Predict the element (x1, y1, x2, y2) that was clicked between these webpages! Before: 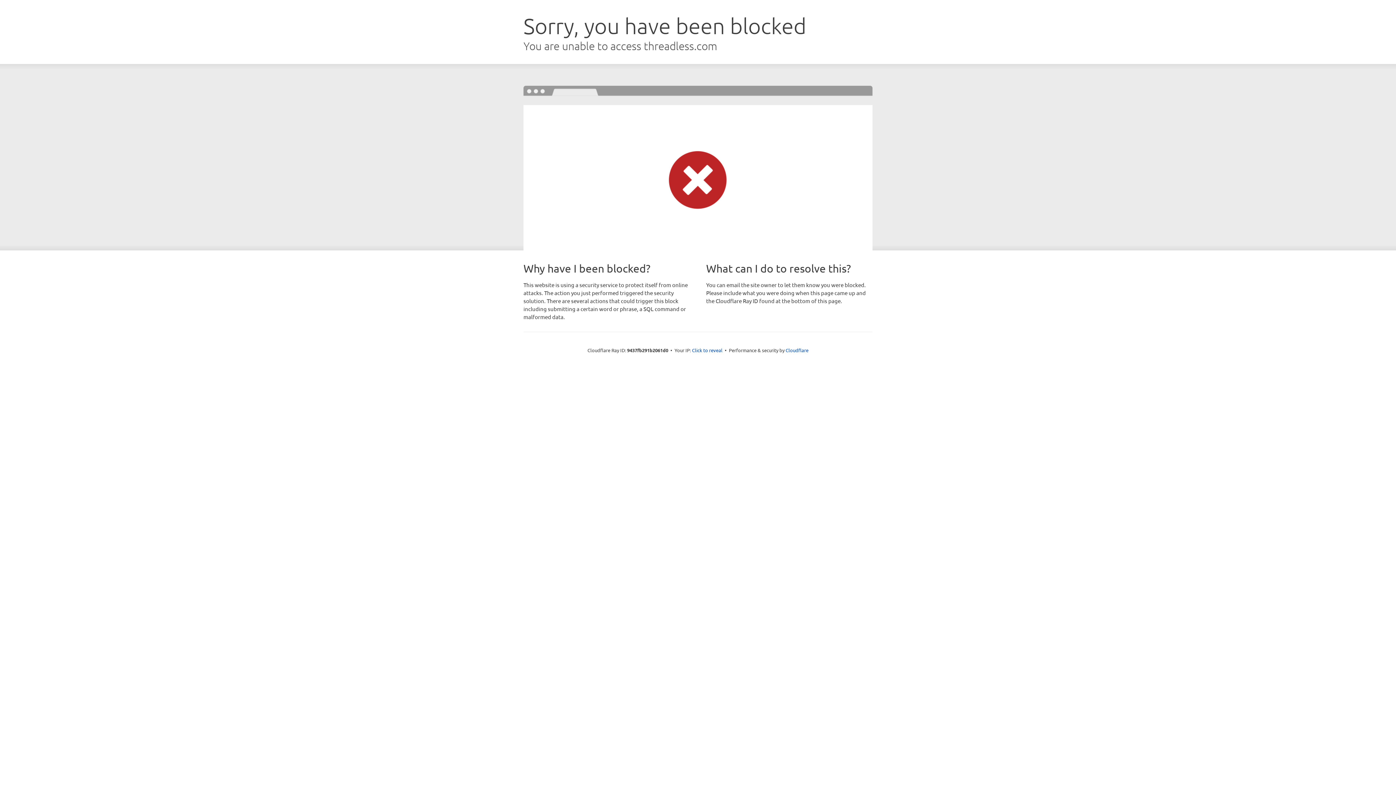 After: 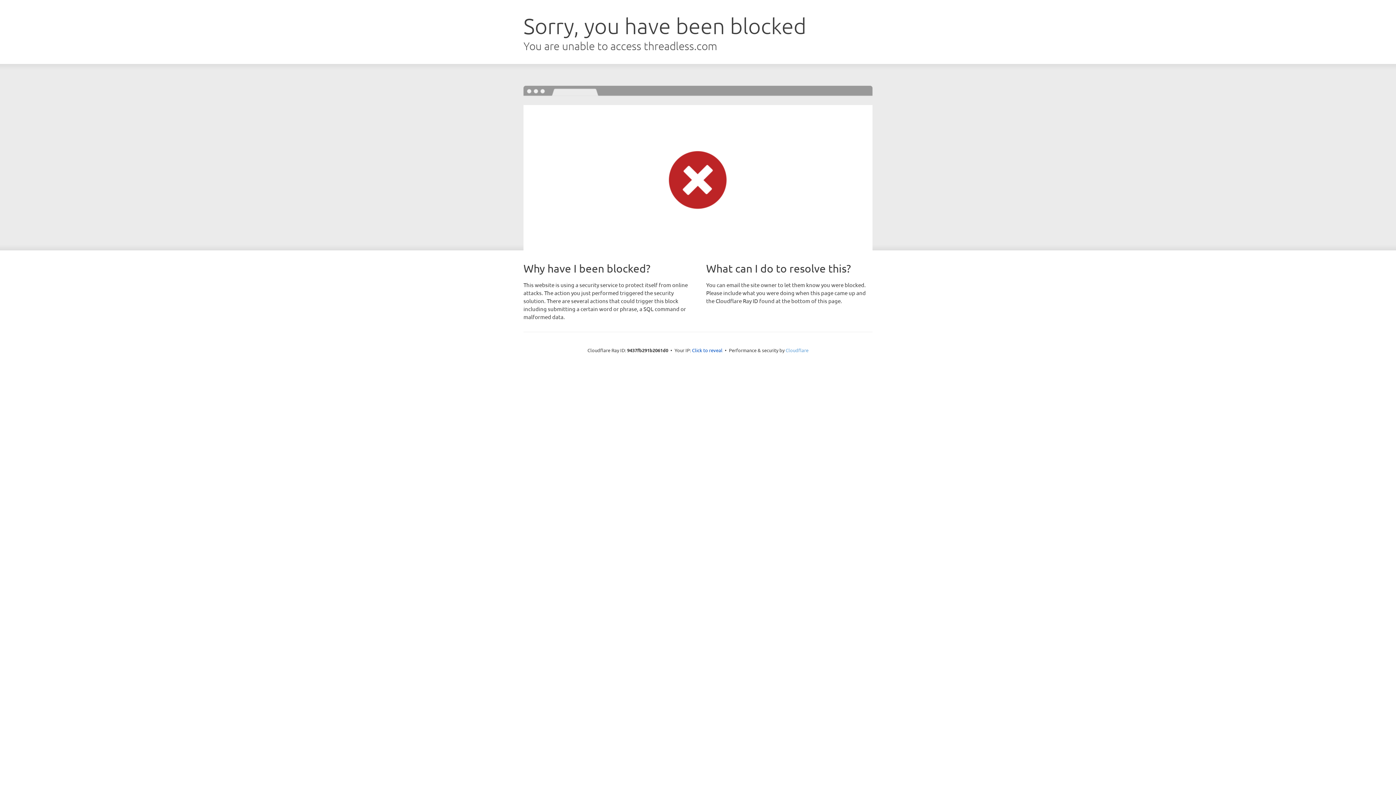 Action: bbox: (785, 347, 808, 353) label: Cloudflare